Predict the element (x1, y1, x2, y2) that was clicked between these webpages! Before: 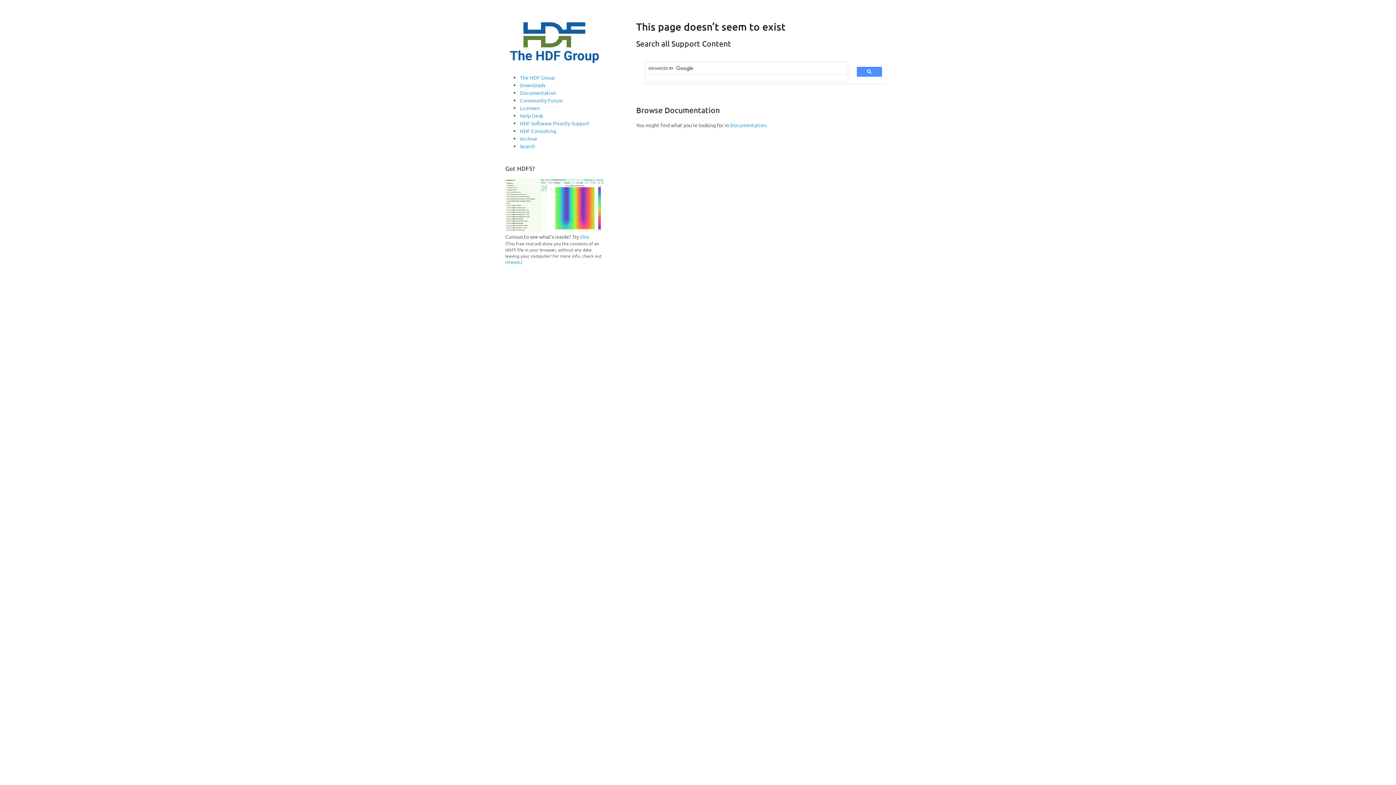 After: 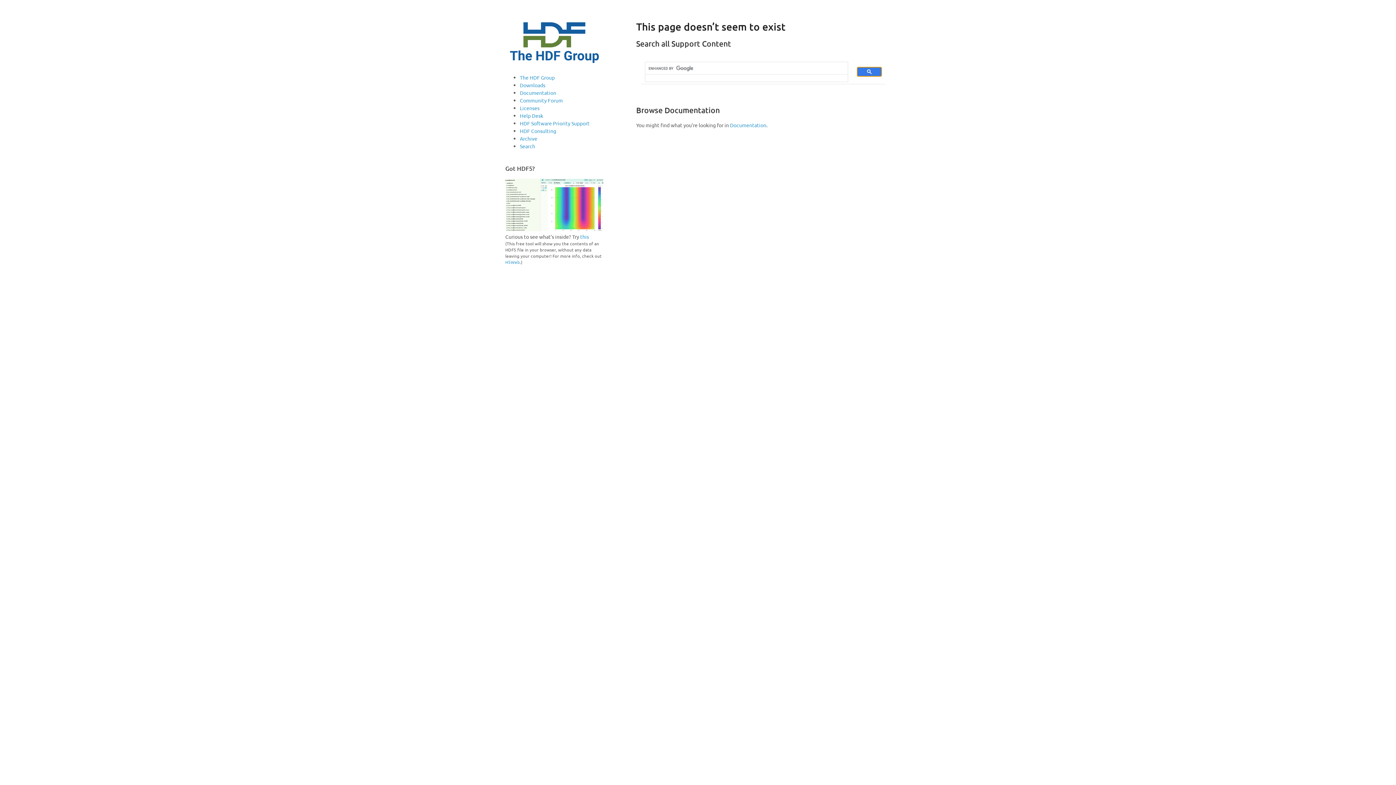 Action: bbox: (857, 66, 882, 76)